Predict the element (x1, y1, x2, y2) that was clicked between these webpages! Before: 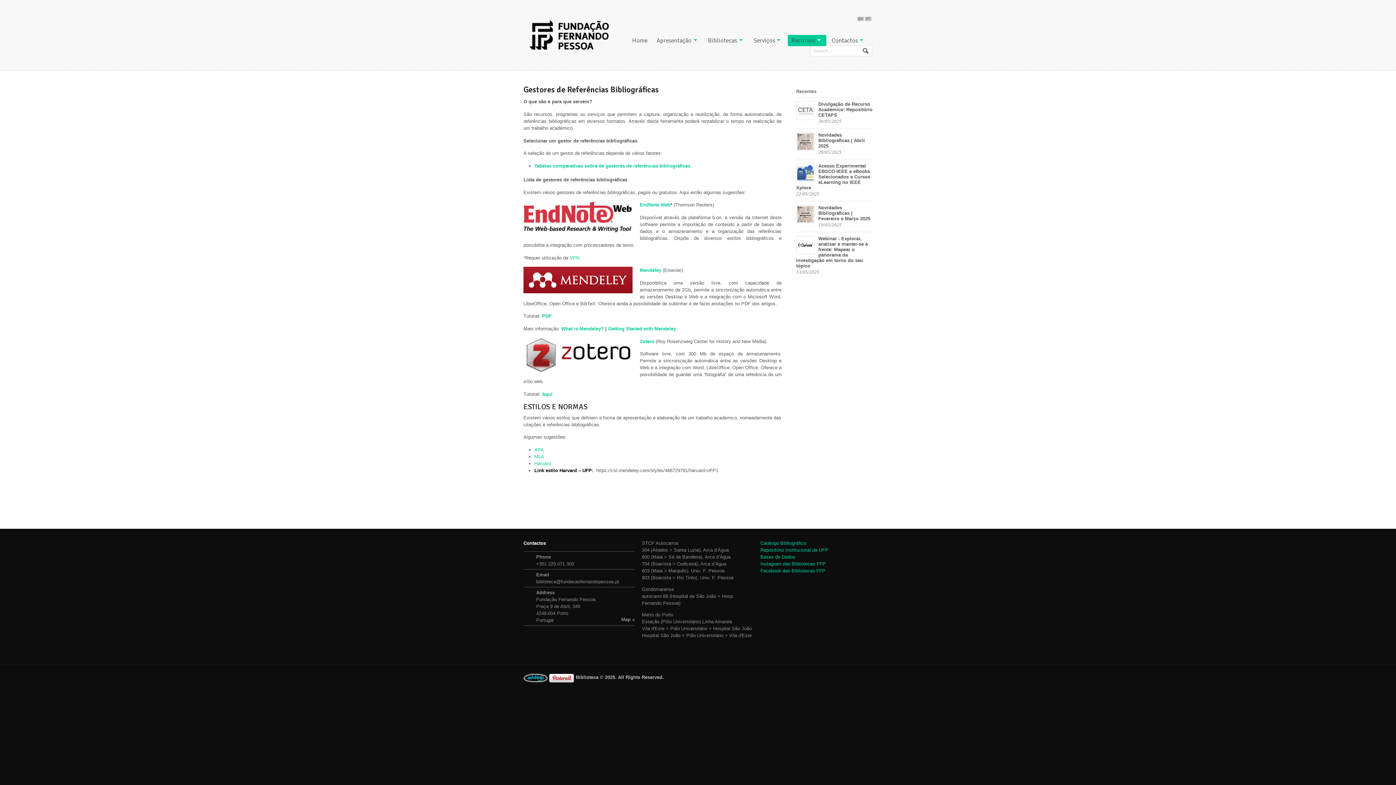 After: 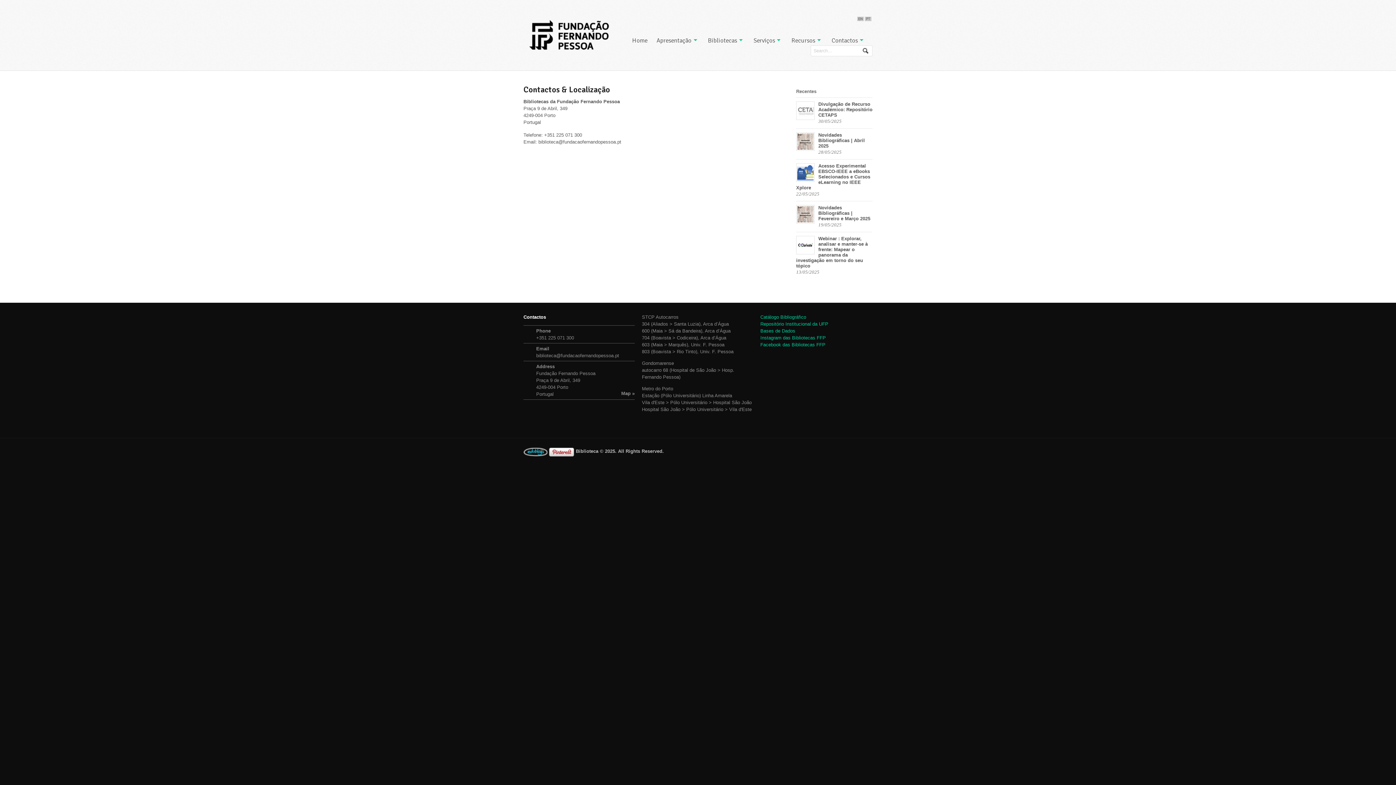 Action: bbox: (828, 34, 869, 46) label: Contactos